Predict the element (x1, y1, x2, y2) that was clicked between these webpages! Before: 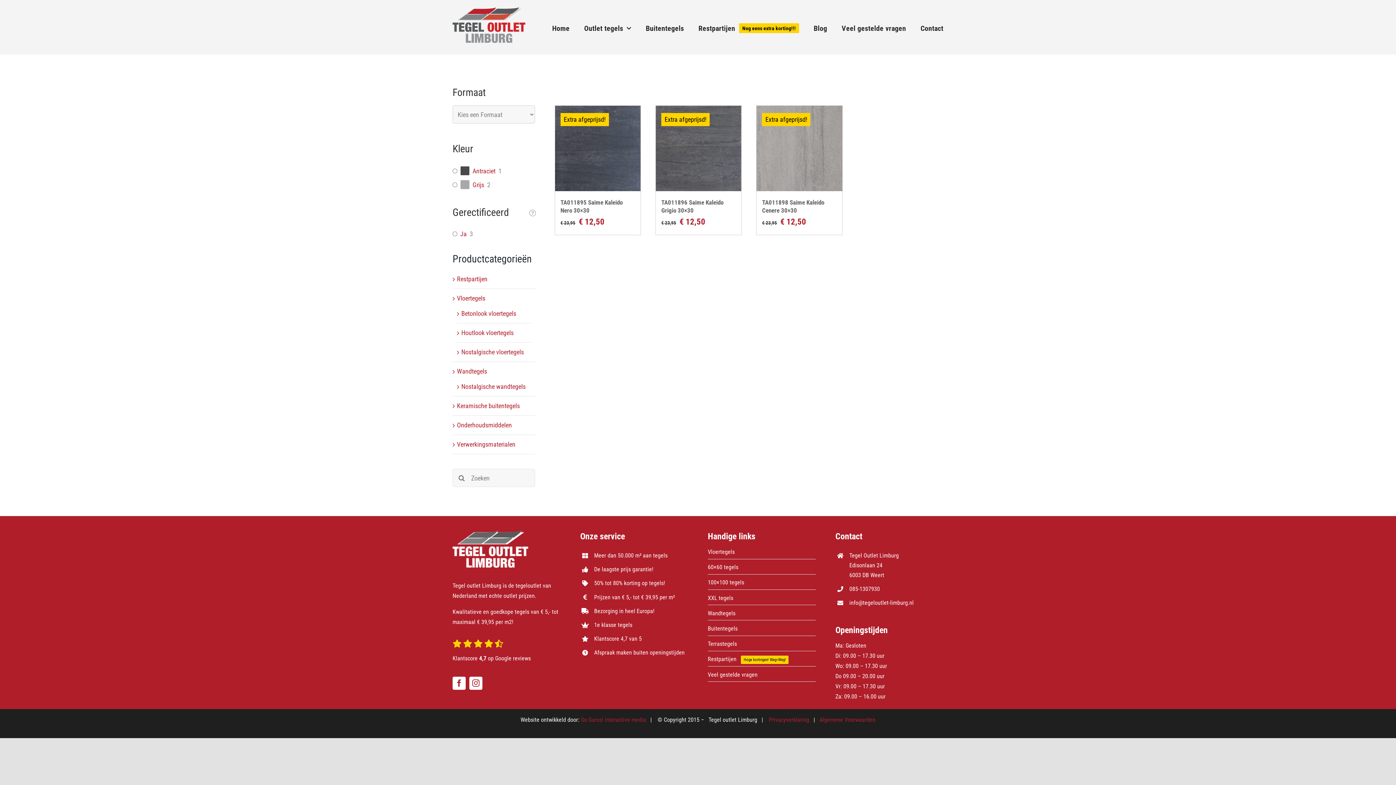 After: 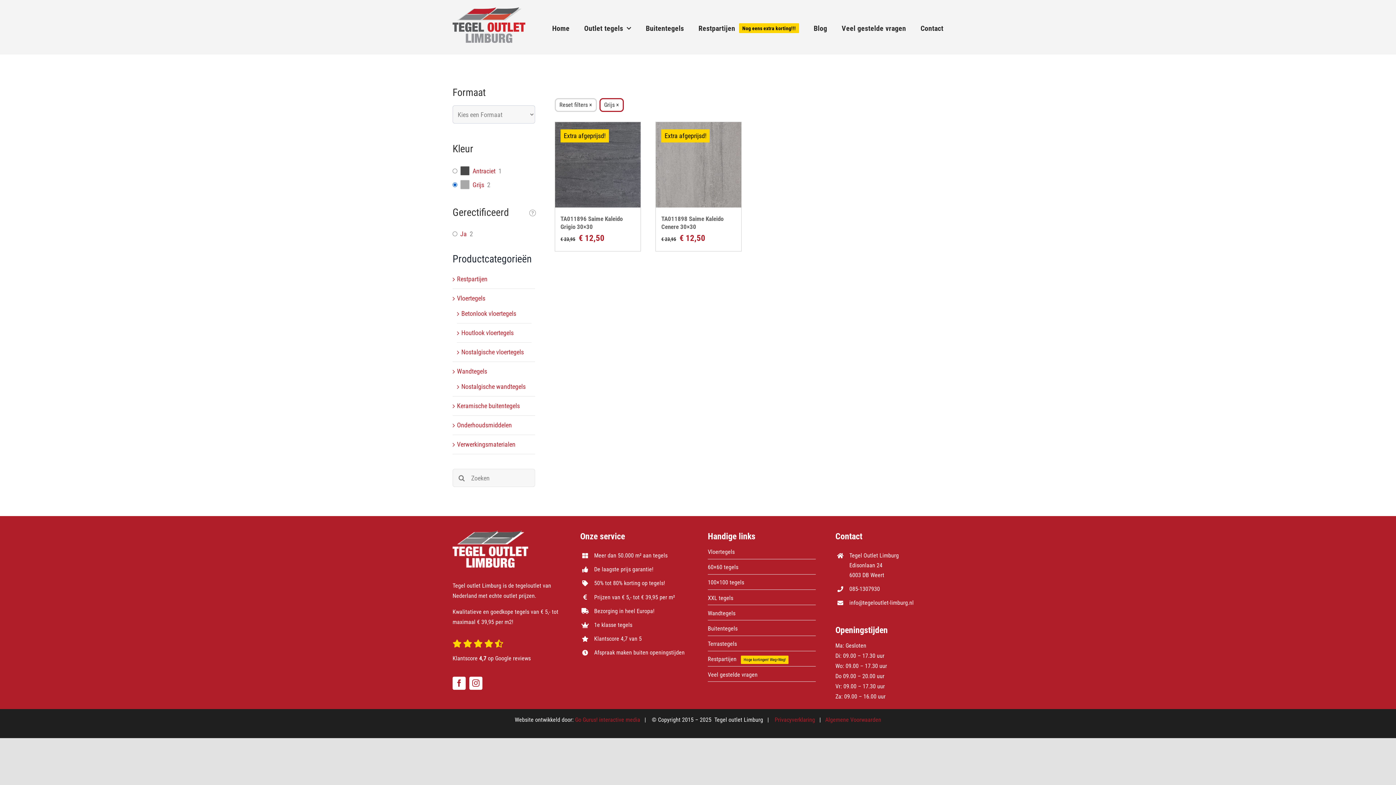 Action: label: Grijs bbox: (460, 180, 484, 189)